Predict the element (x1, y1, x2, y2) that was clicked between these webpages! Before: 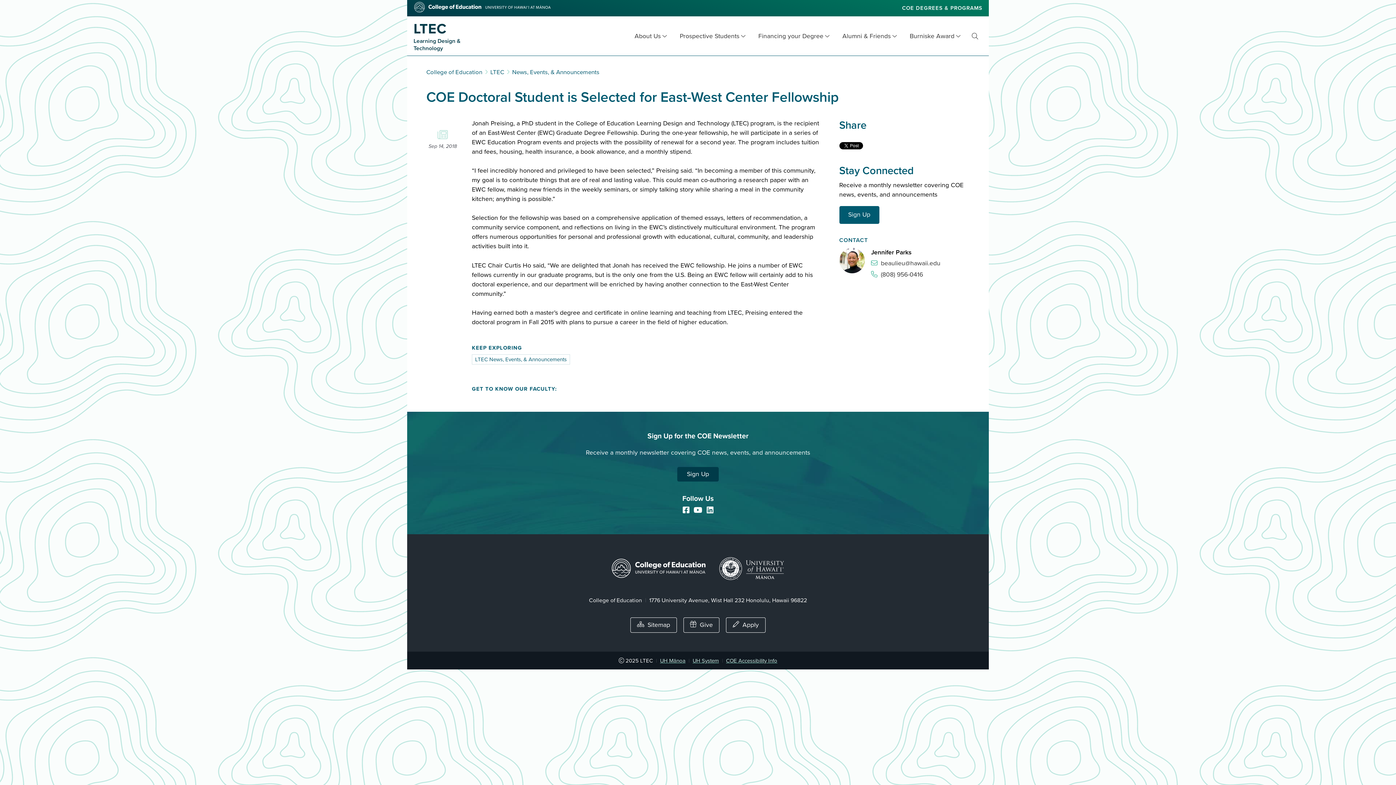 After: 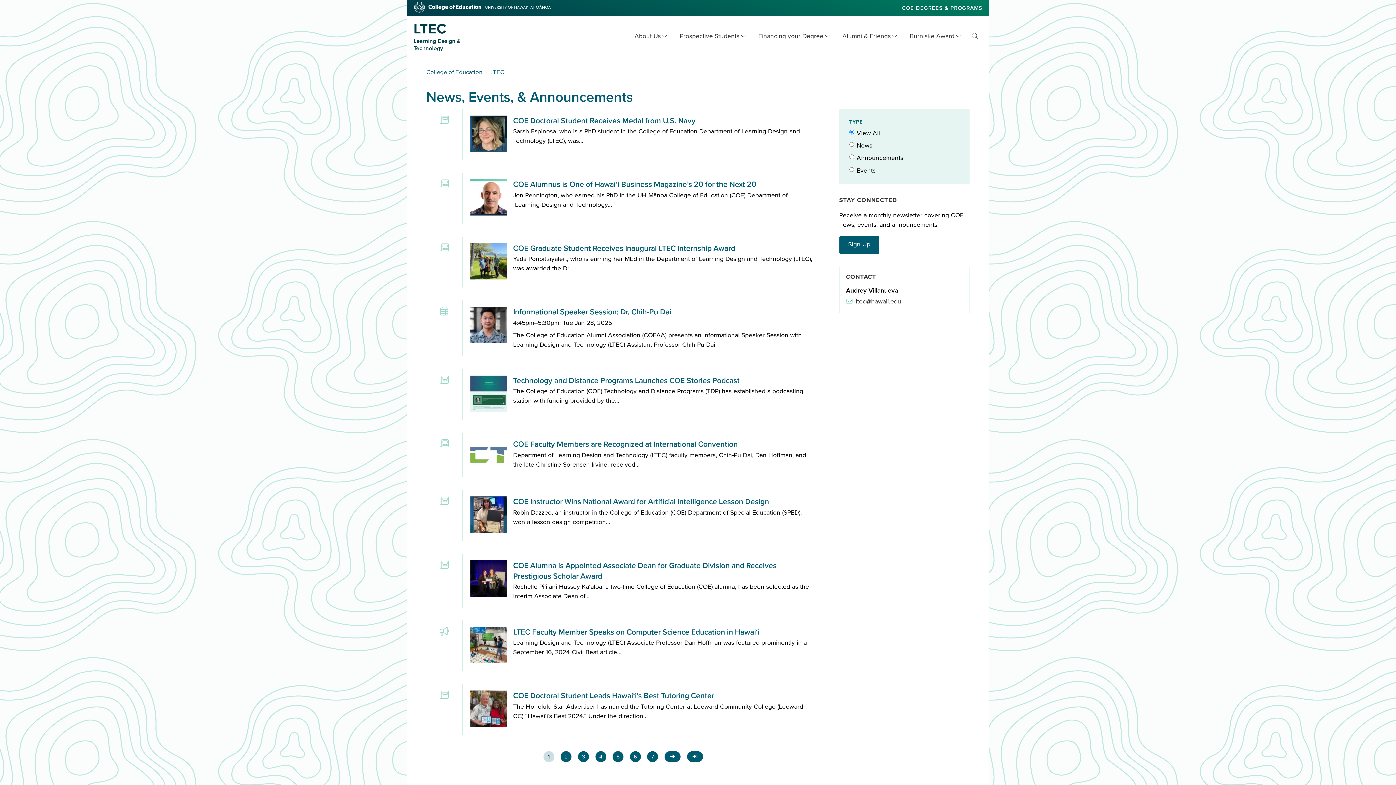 Action: label: LTEC News, Events, & Announcements bbox: (471, 354, 570, 364)